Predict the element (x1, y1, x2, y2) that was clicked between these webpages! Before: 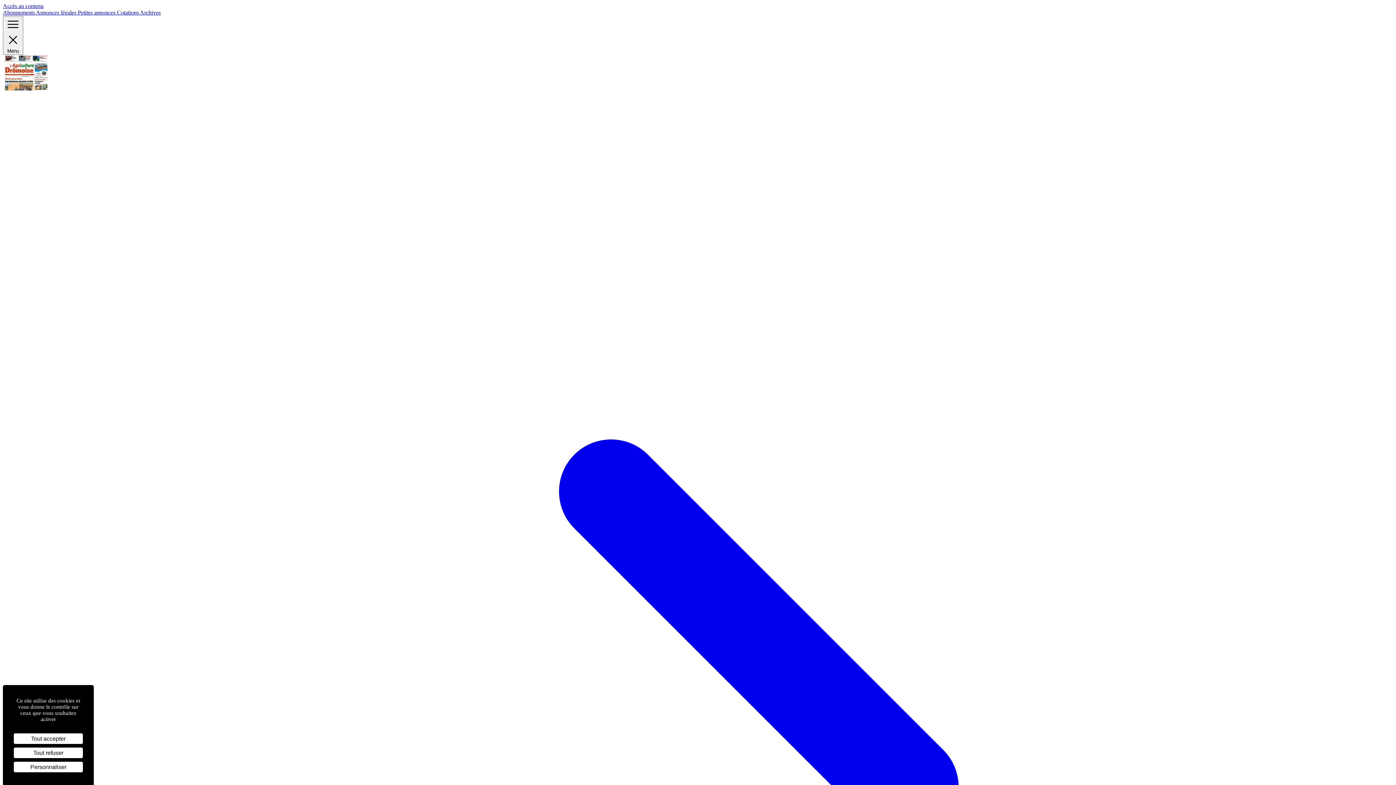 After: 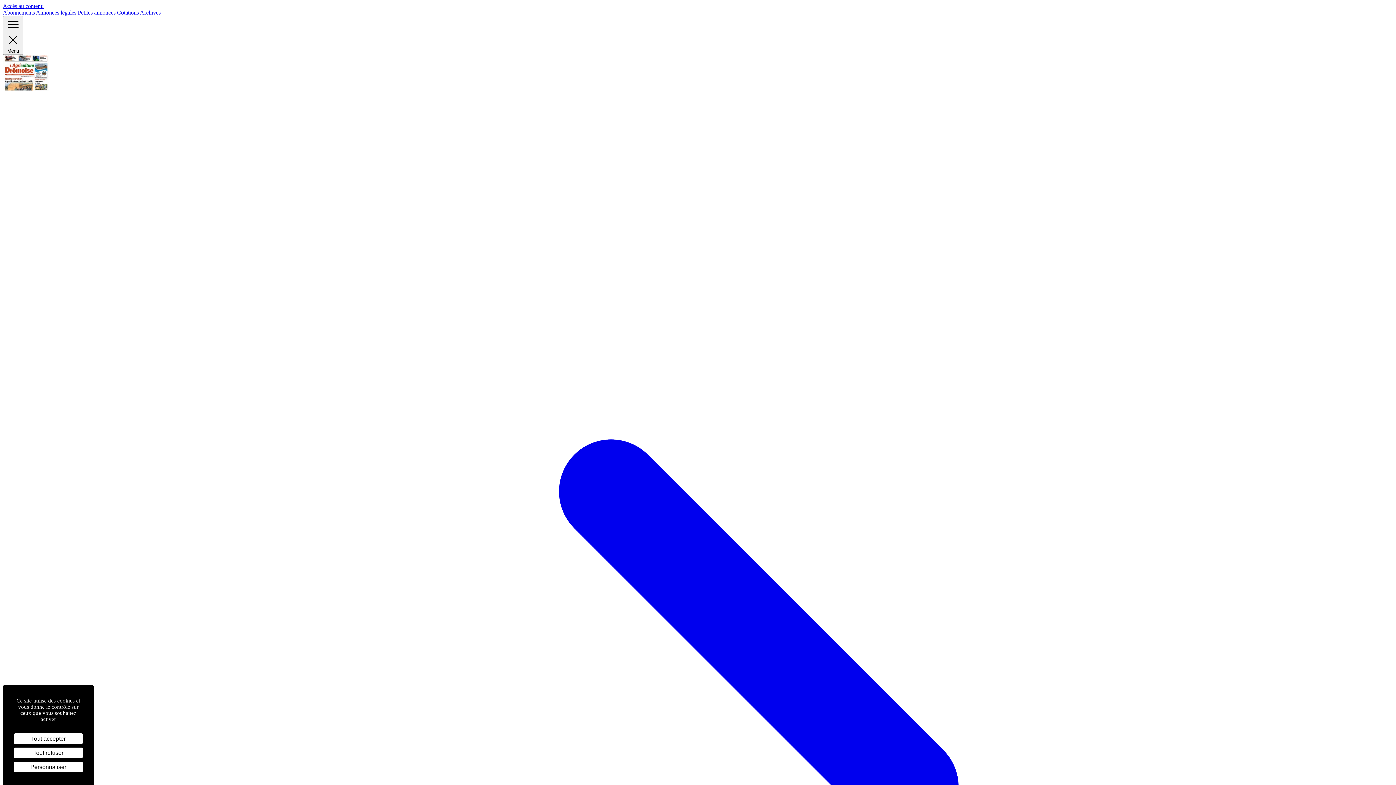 Action: label: Accès au contenu bbox: (2, 2, 43, 9)